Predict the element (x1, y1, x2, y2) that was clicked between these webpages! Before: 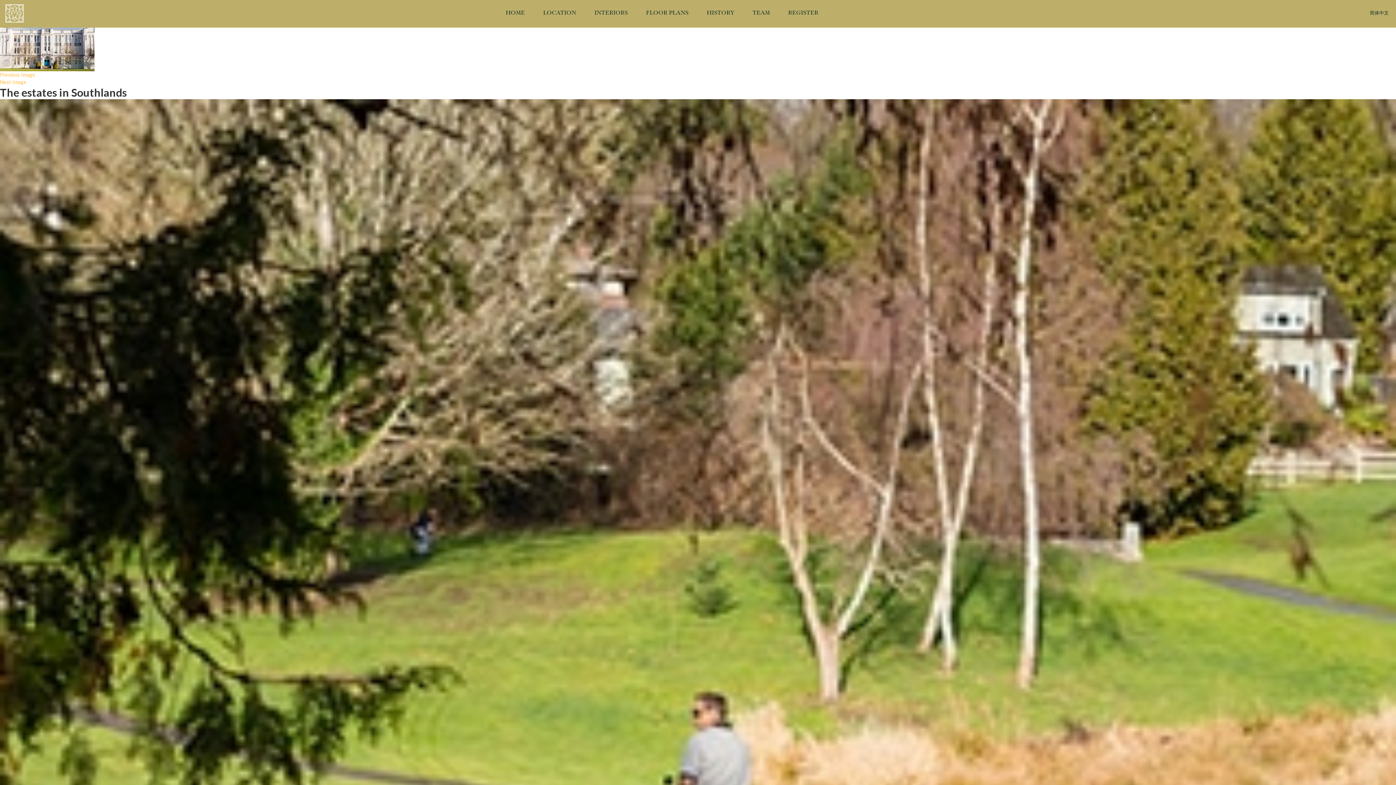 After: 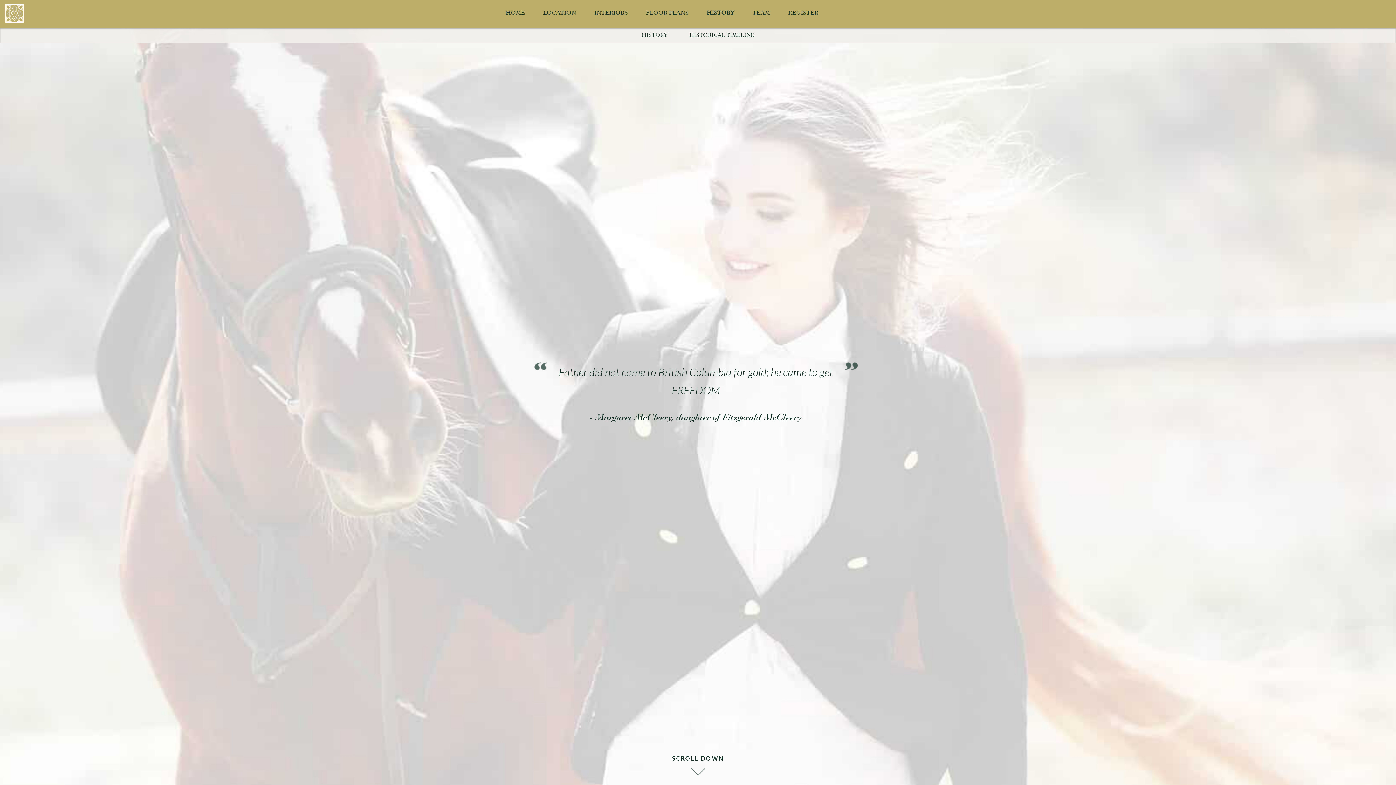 Action: bbox: (706, 9, 734, 17) label: HISTORY